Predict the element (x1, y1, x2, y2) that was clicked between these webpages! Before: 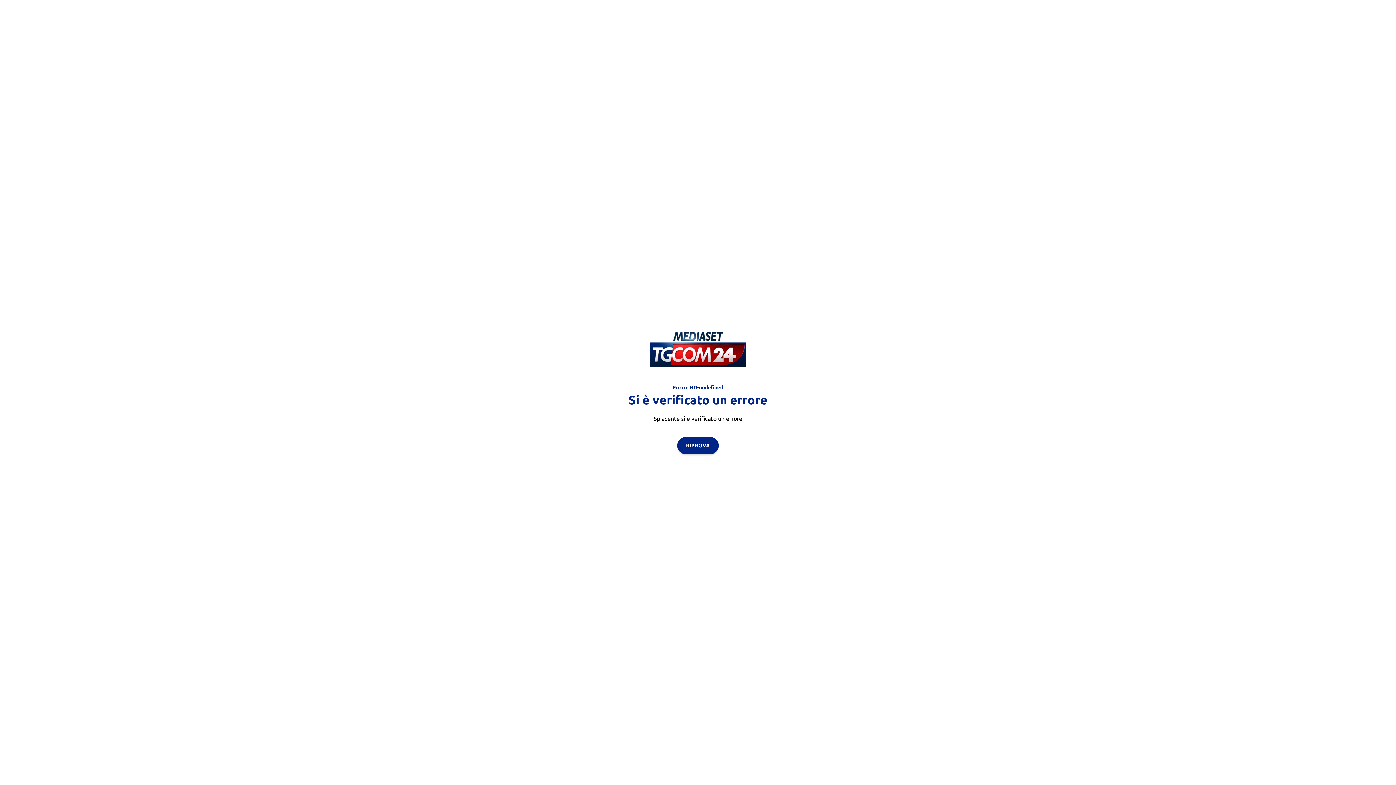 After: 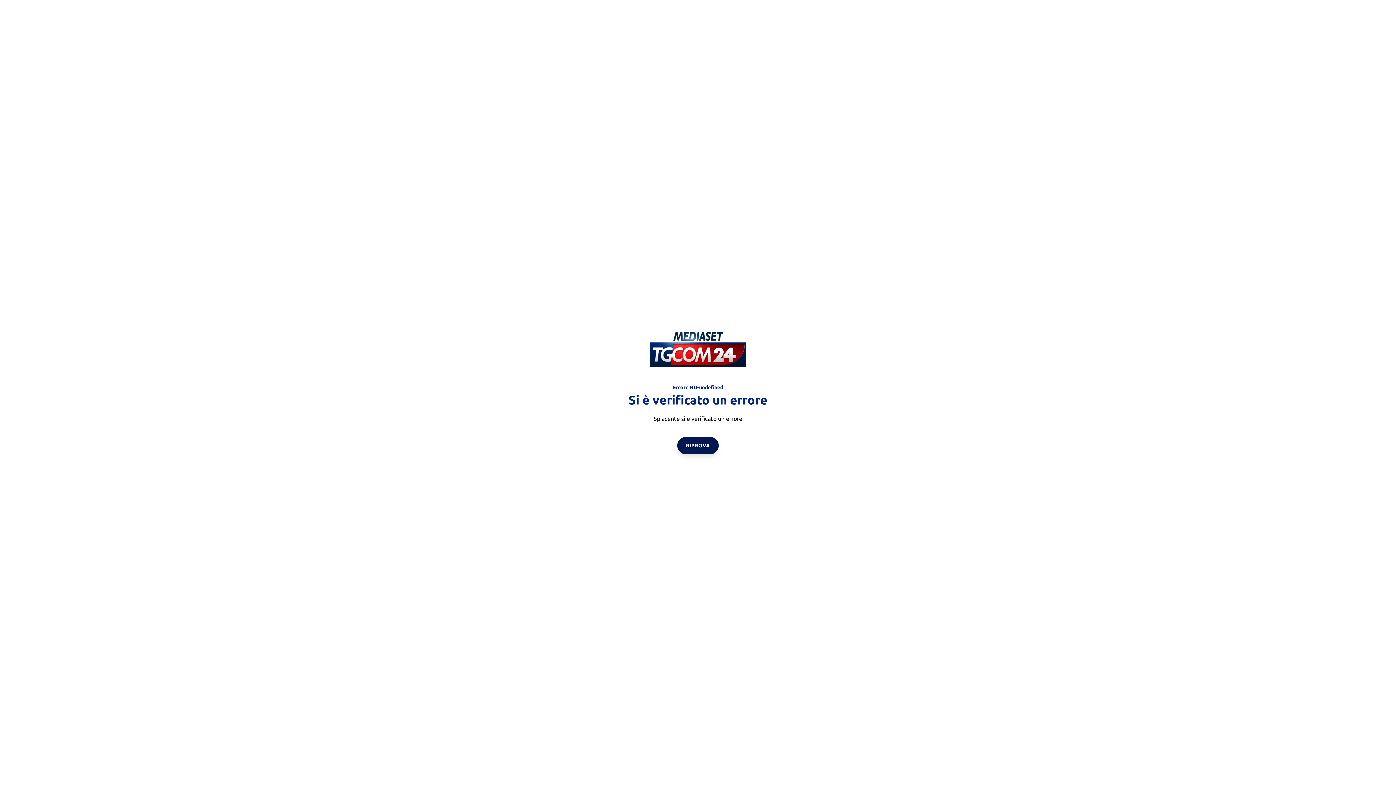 Action: label: RIPROVA bbox: (677, 436, 718, 454)